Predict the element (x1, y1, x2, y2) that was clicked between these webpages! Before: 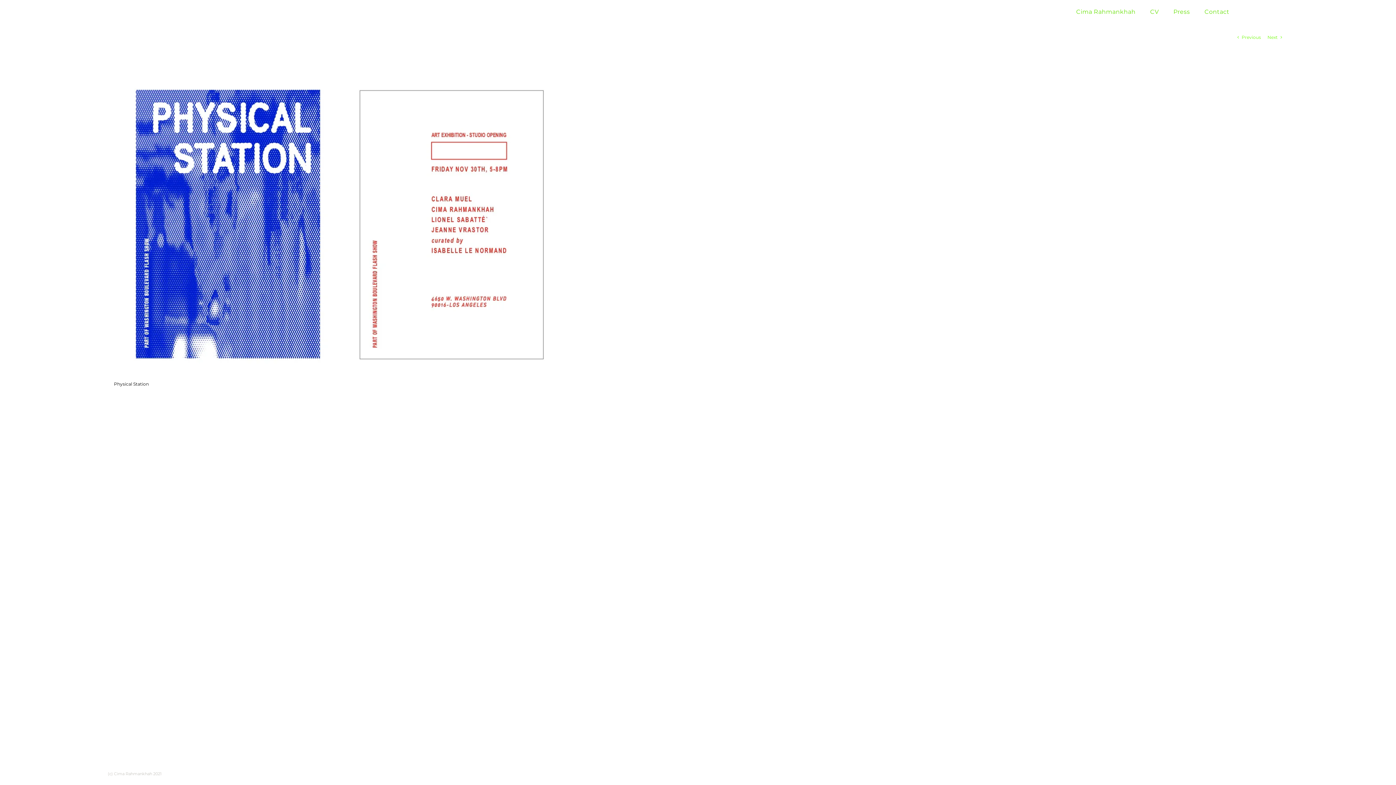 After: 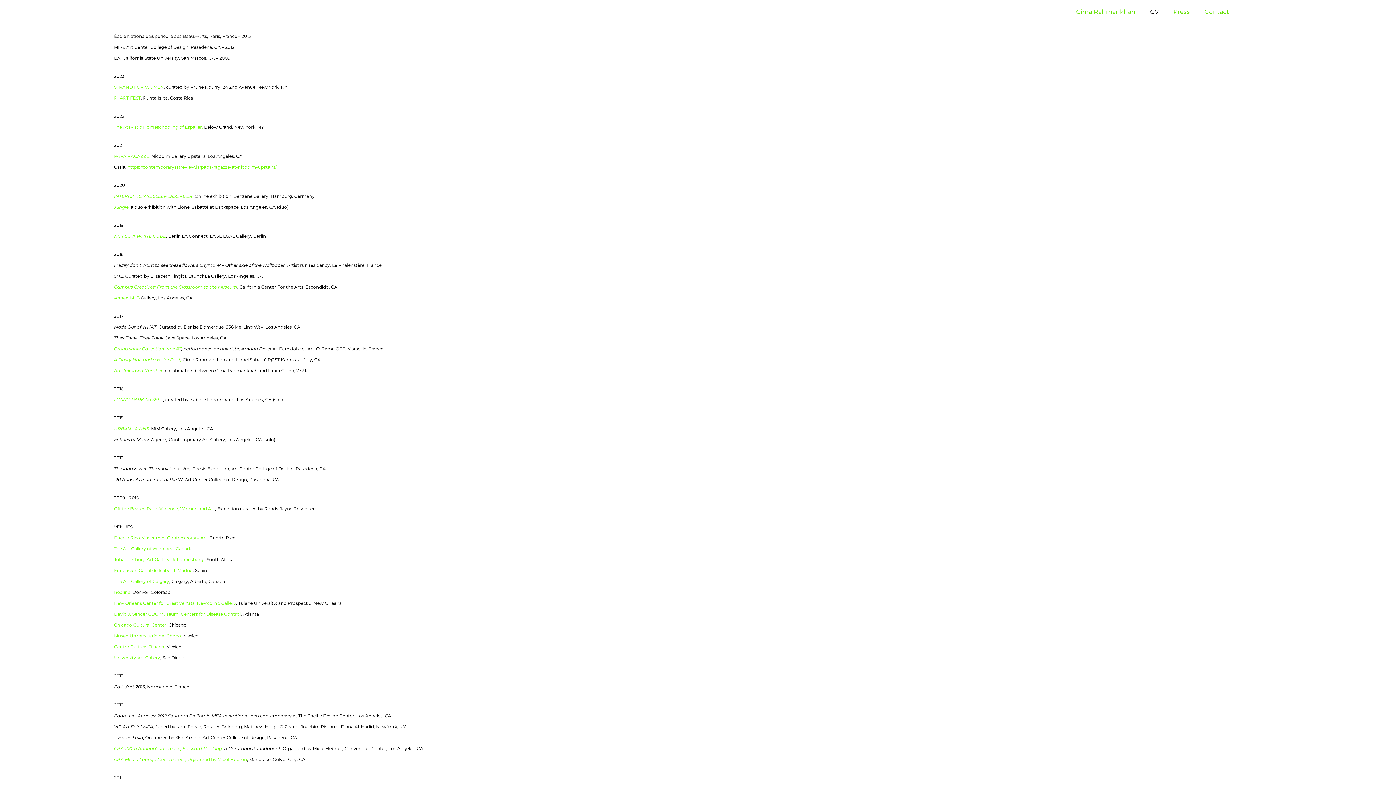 Action: bbox: (1143, 0, 1166, 23) label: CV